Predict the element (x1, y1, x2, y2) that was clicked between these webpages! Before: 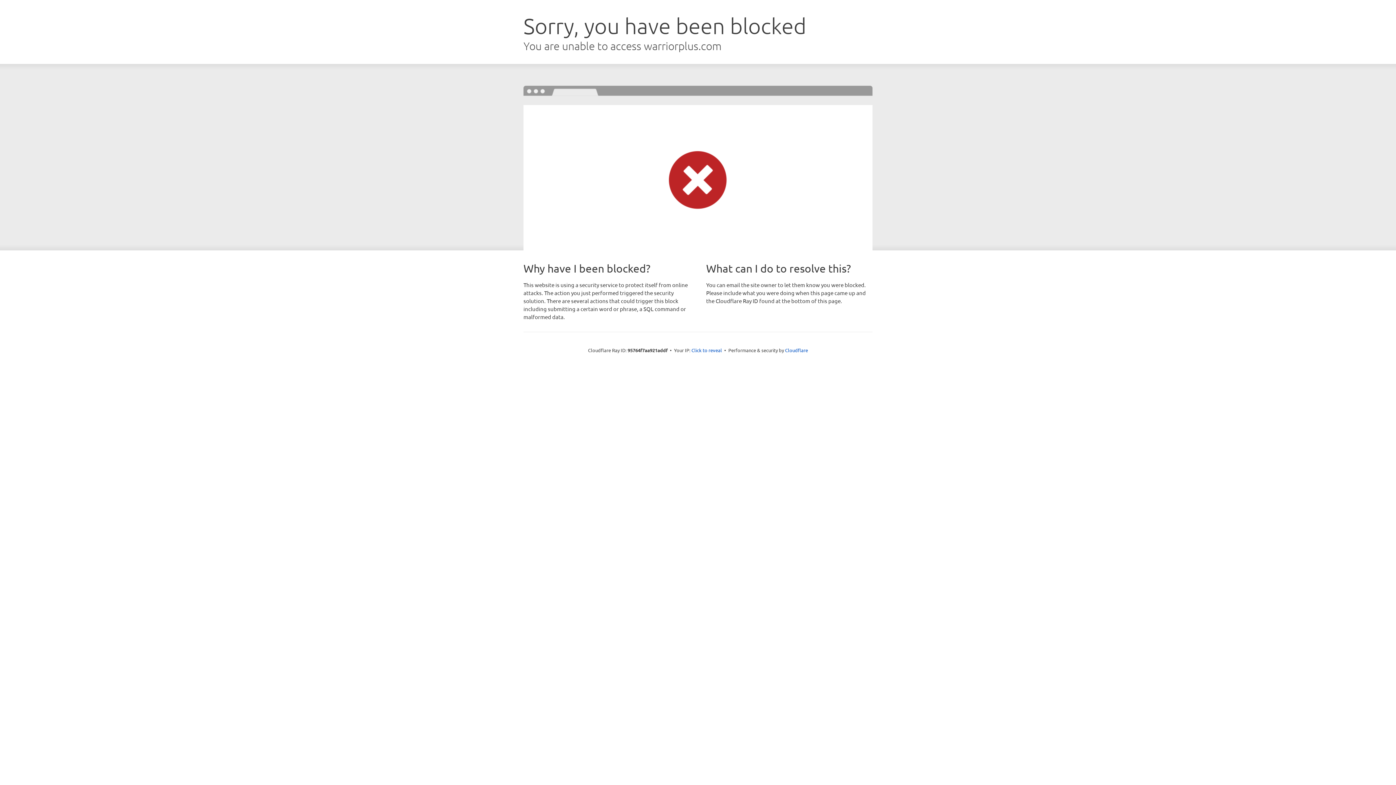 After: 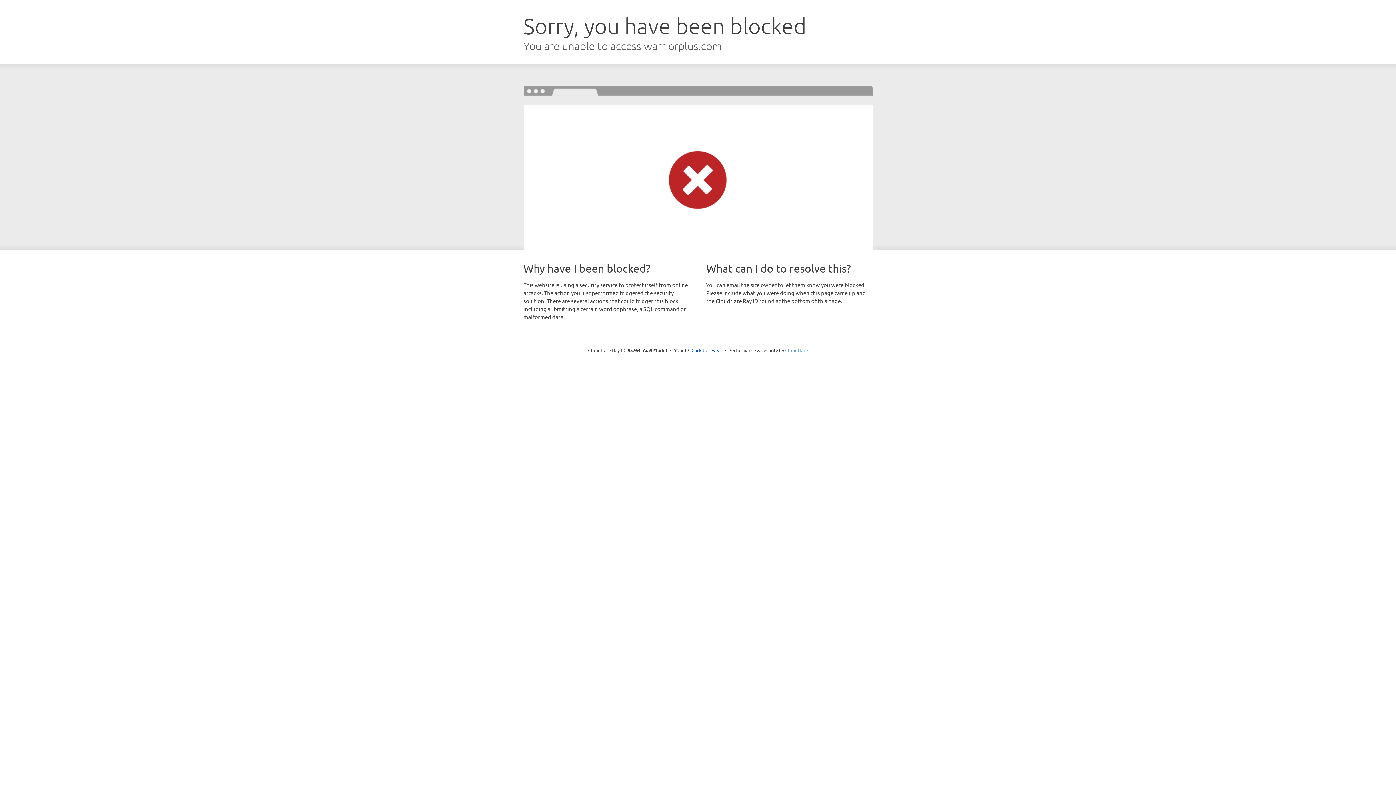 Action: label: Cloudflare bbox: (785, 347, 808, 353)